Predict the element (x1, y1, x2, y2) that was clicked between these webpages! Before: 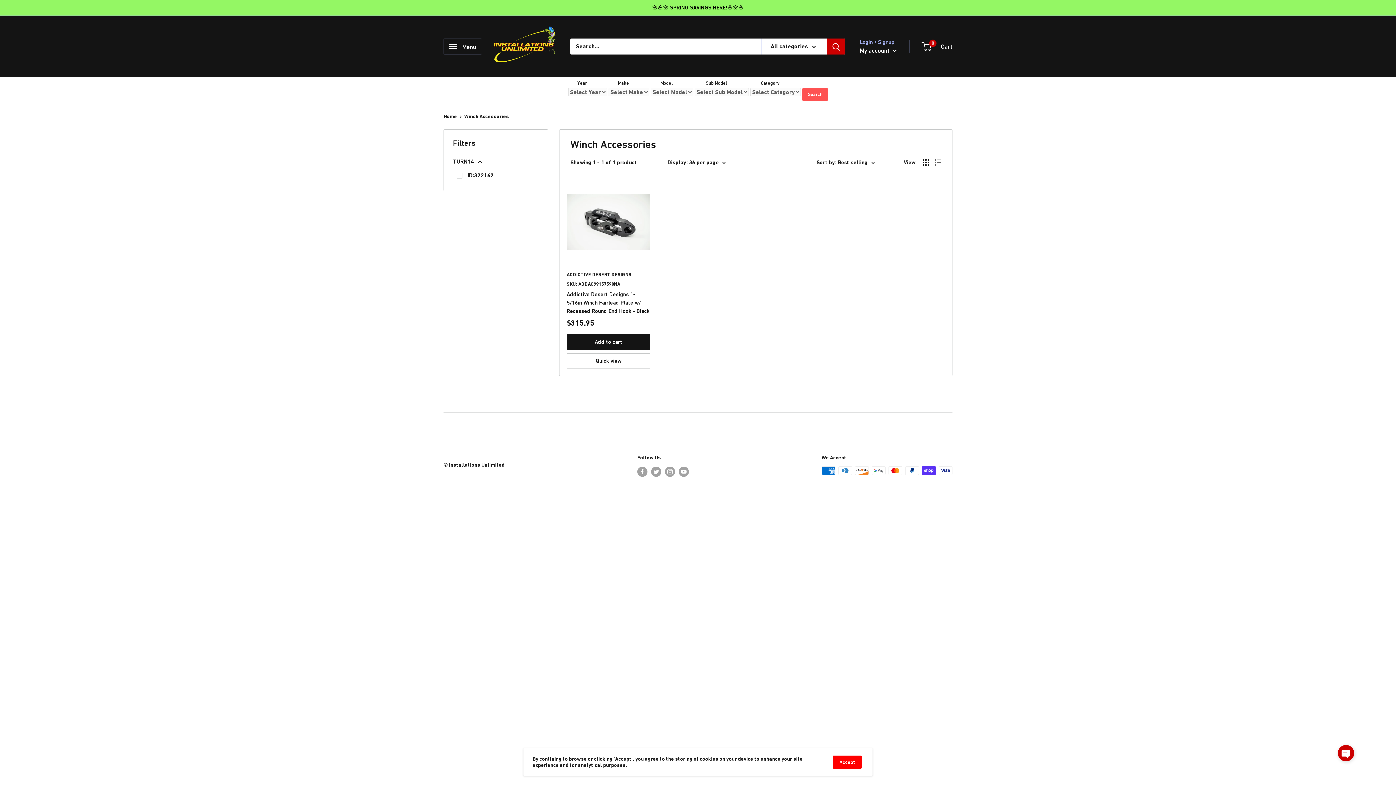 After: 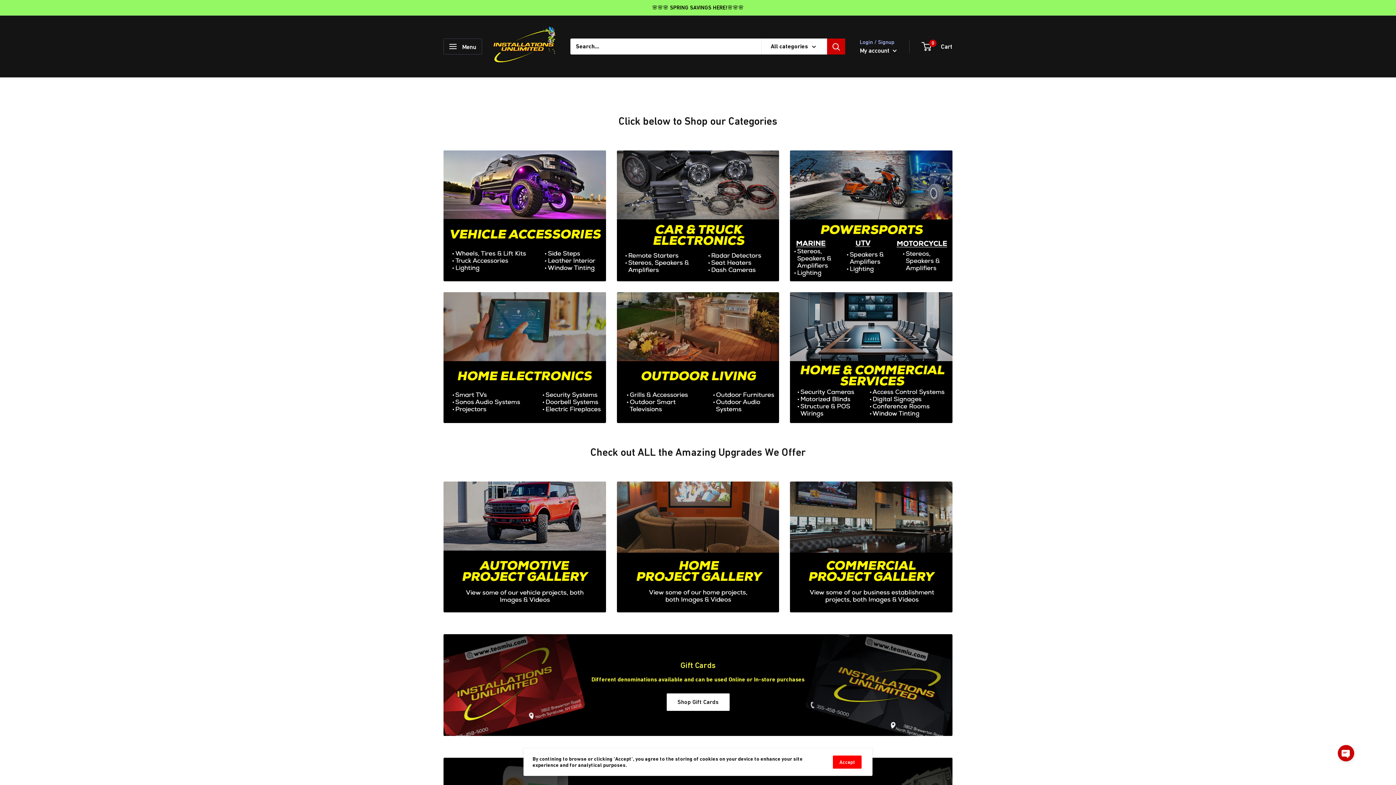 Action: bbox: (443, 113, 457, 119) label: Home